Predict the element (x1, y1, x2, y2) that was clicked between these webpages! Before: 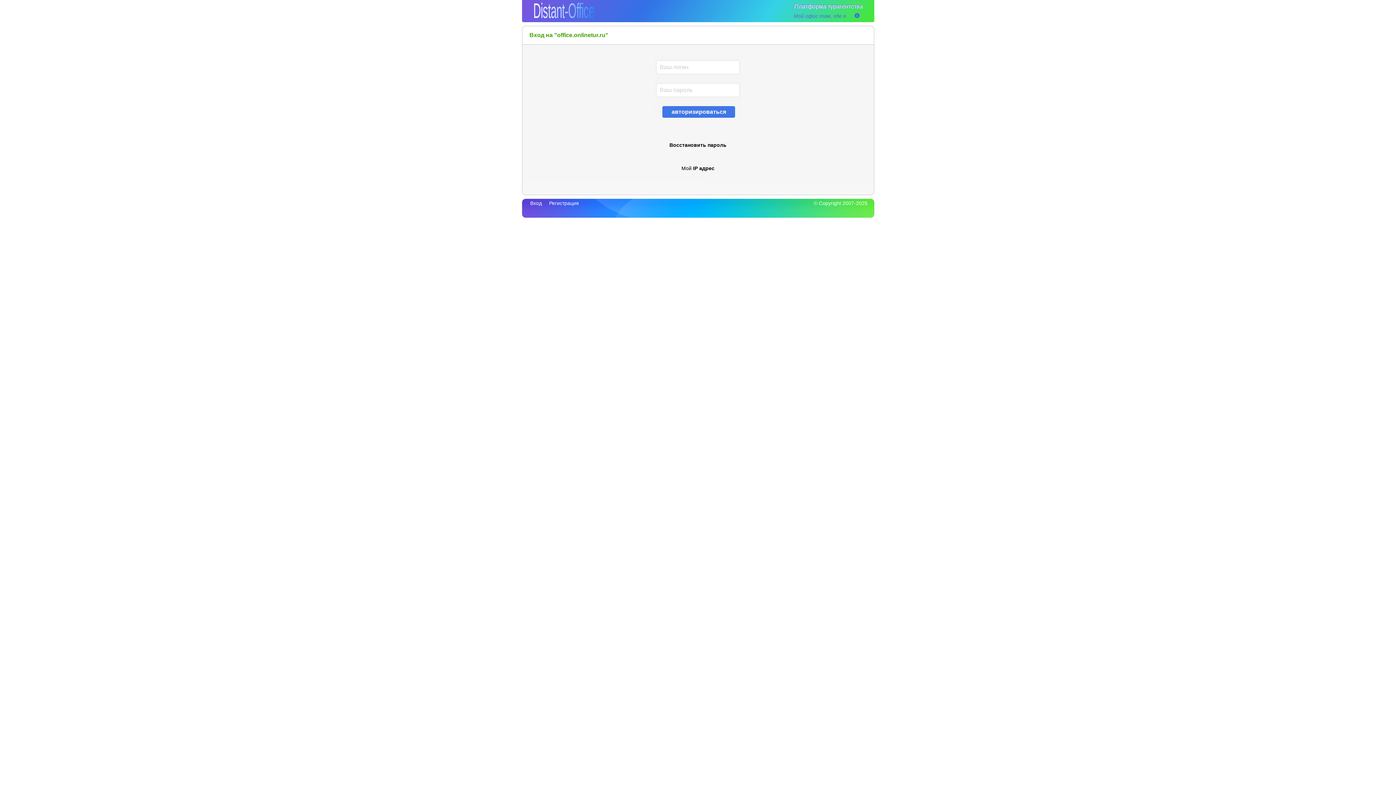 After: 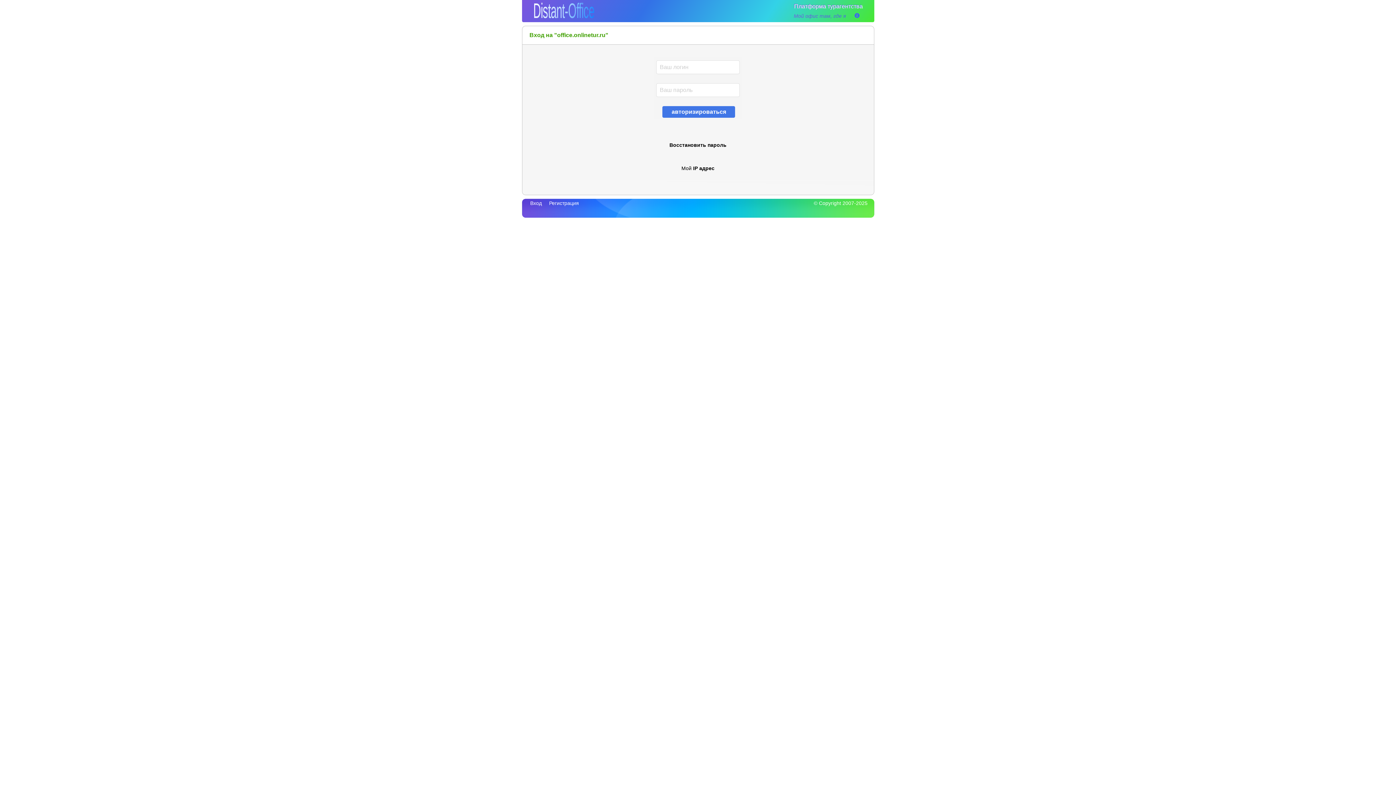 Action: bbox: (533, -4, 594, 26) label: Distant-Office